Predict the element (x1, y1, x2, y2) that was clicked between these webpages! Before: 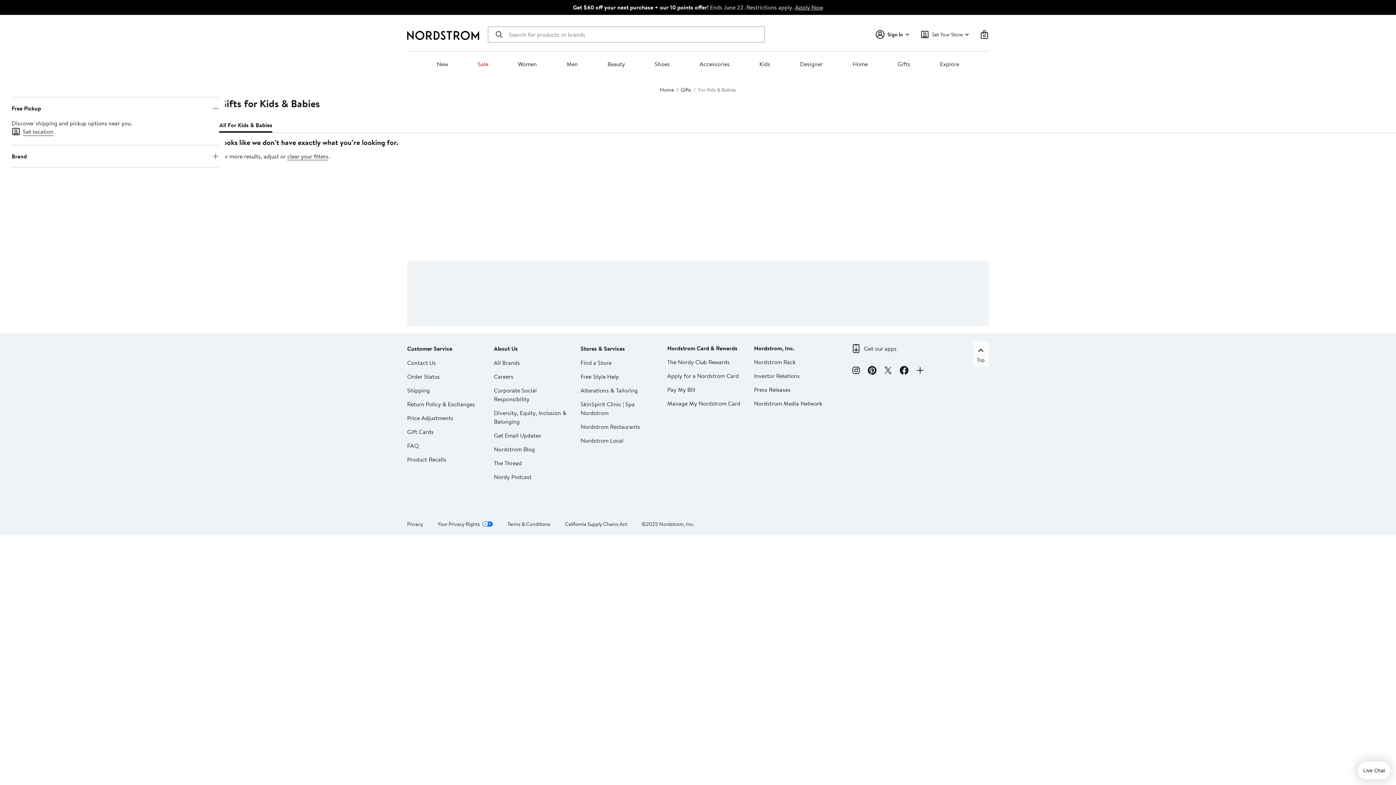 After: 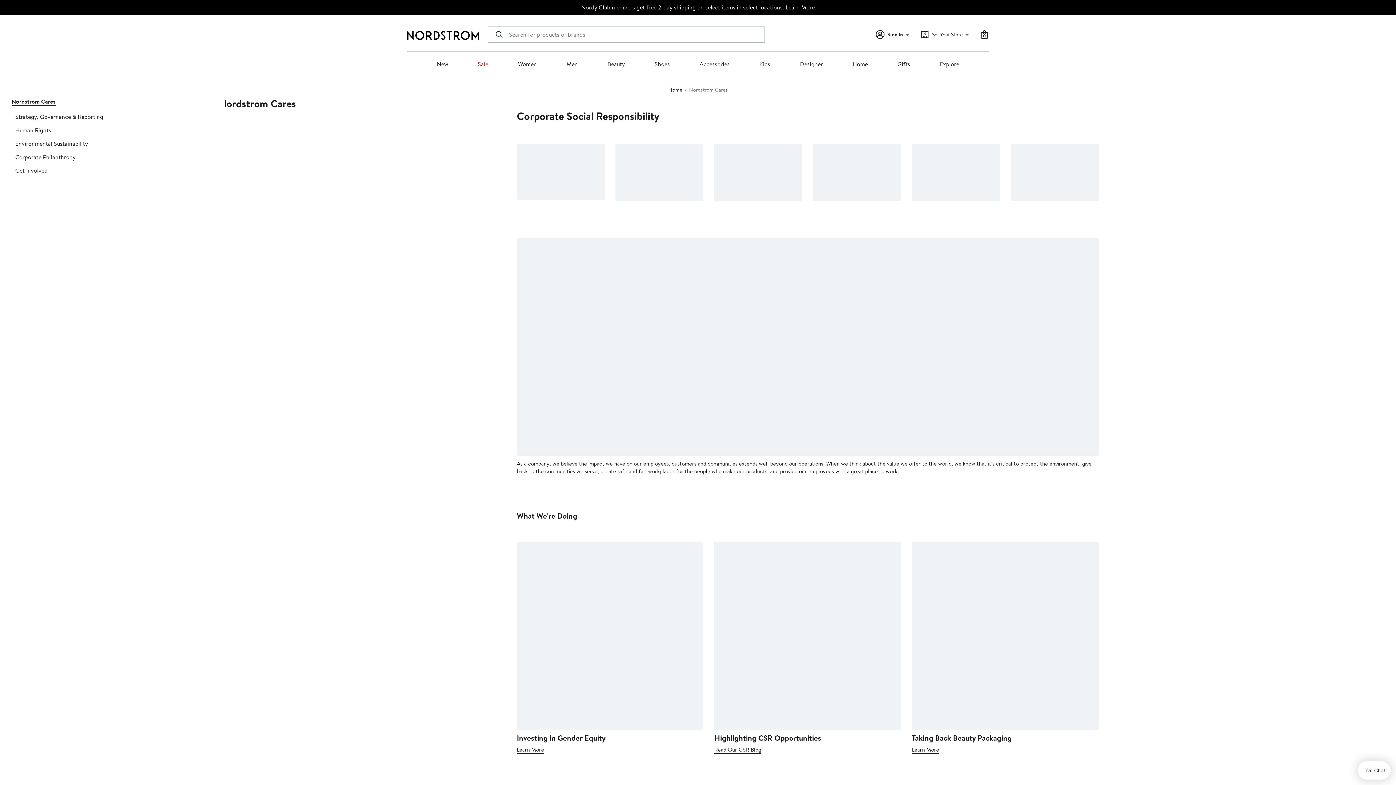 Action: bbox: (493, 386, 536, 403) label: Corporate Social Responsibility